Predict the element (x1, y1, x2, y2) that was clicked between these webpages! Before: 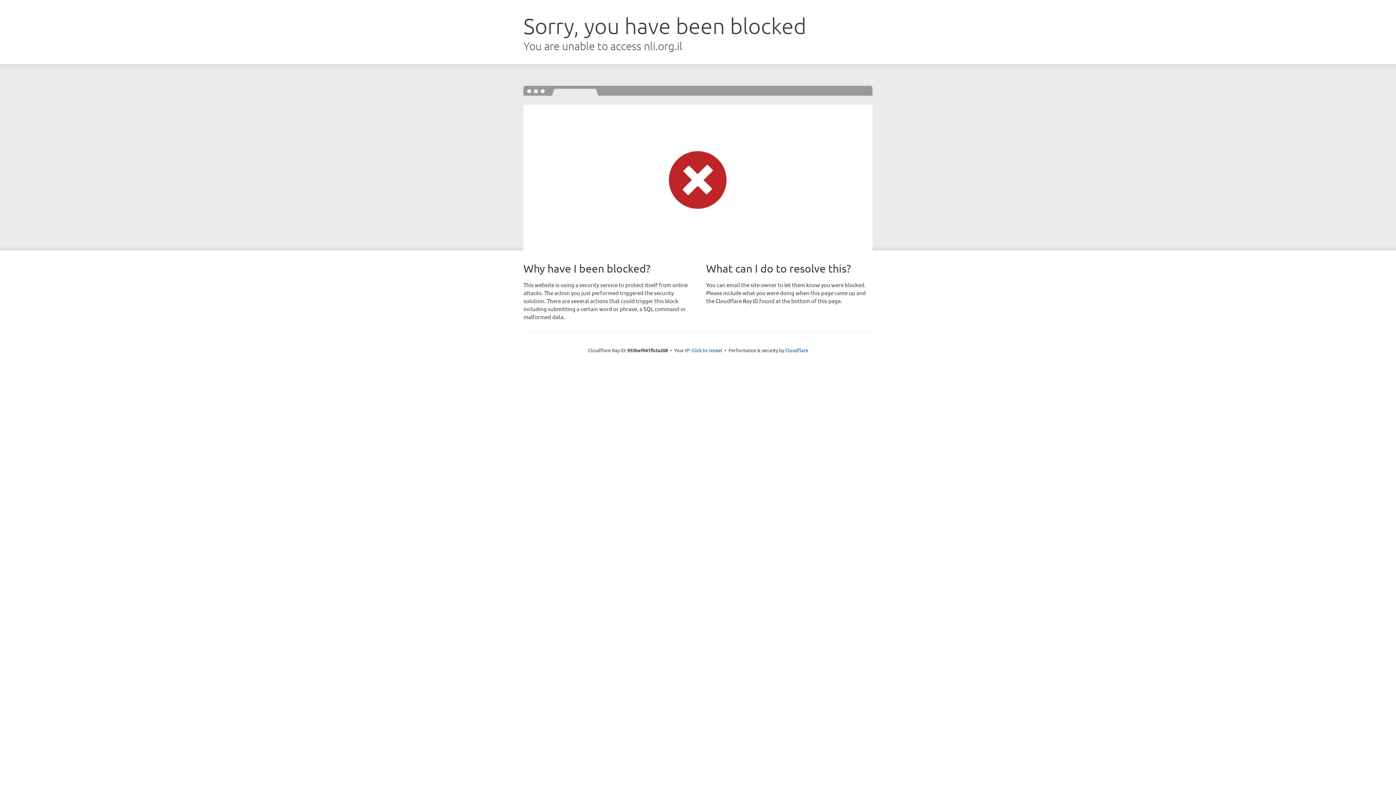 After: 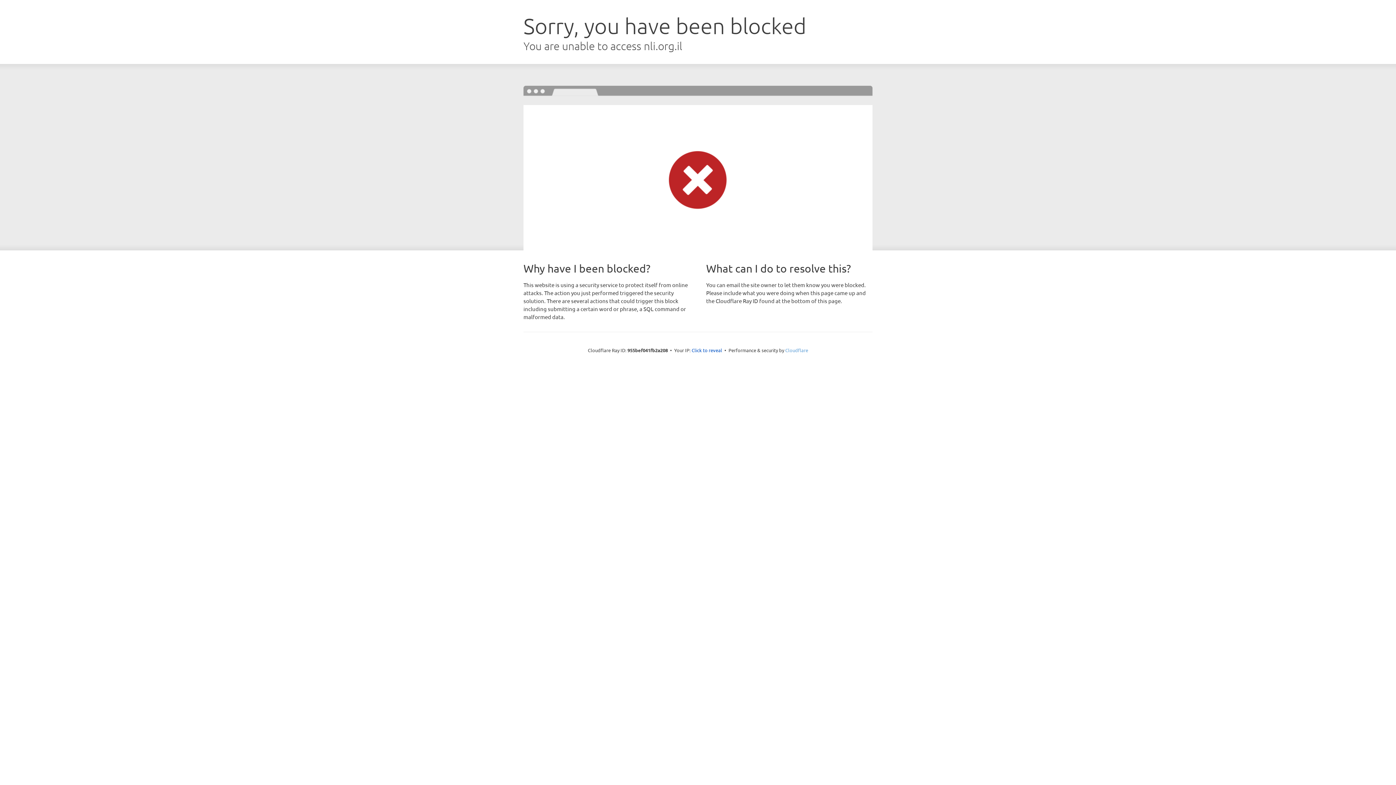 Action: bbox: (785, 347, 808, 353) label: Cloudflare